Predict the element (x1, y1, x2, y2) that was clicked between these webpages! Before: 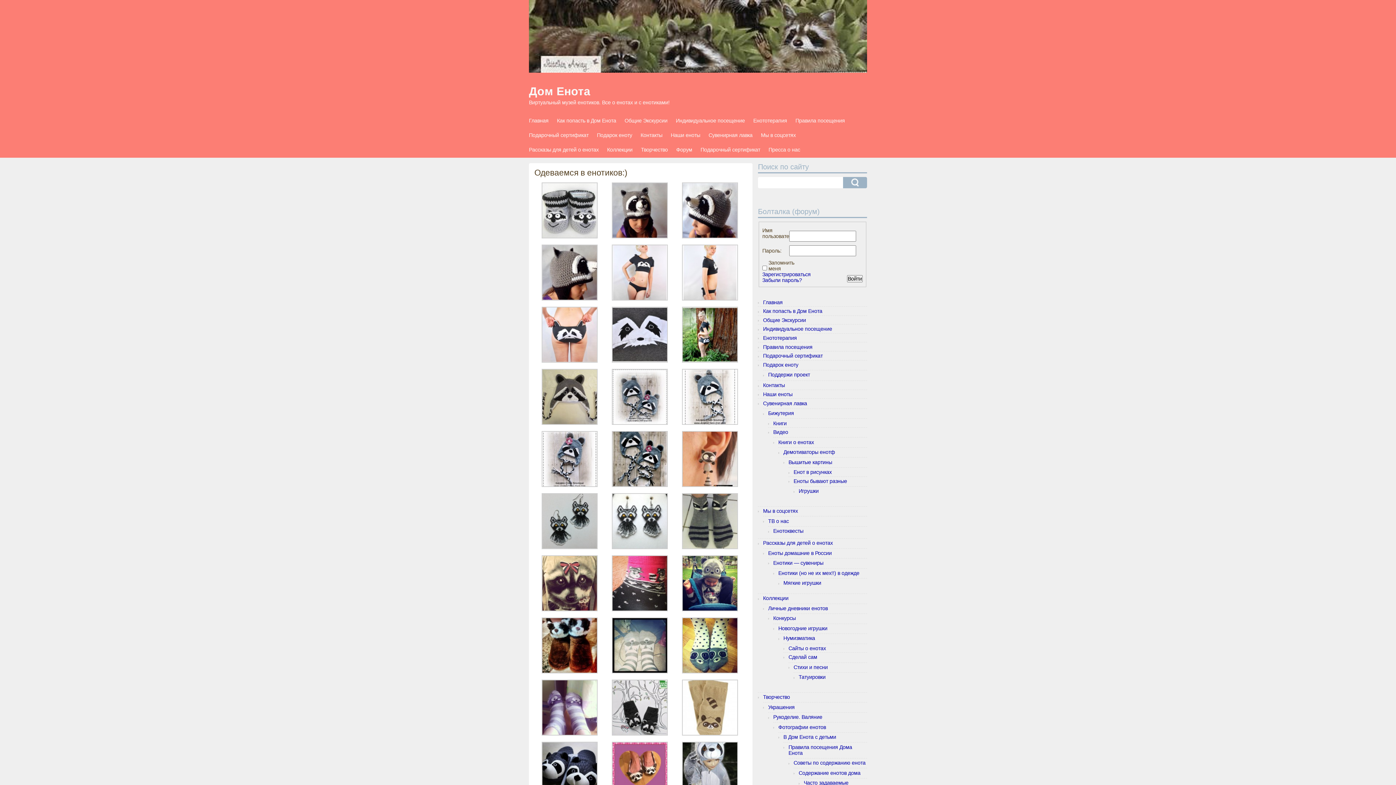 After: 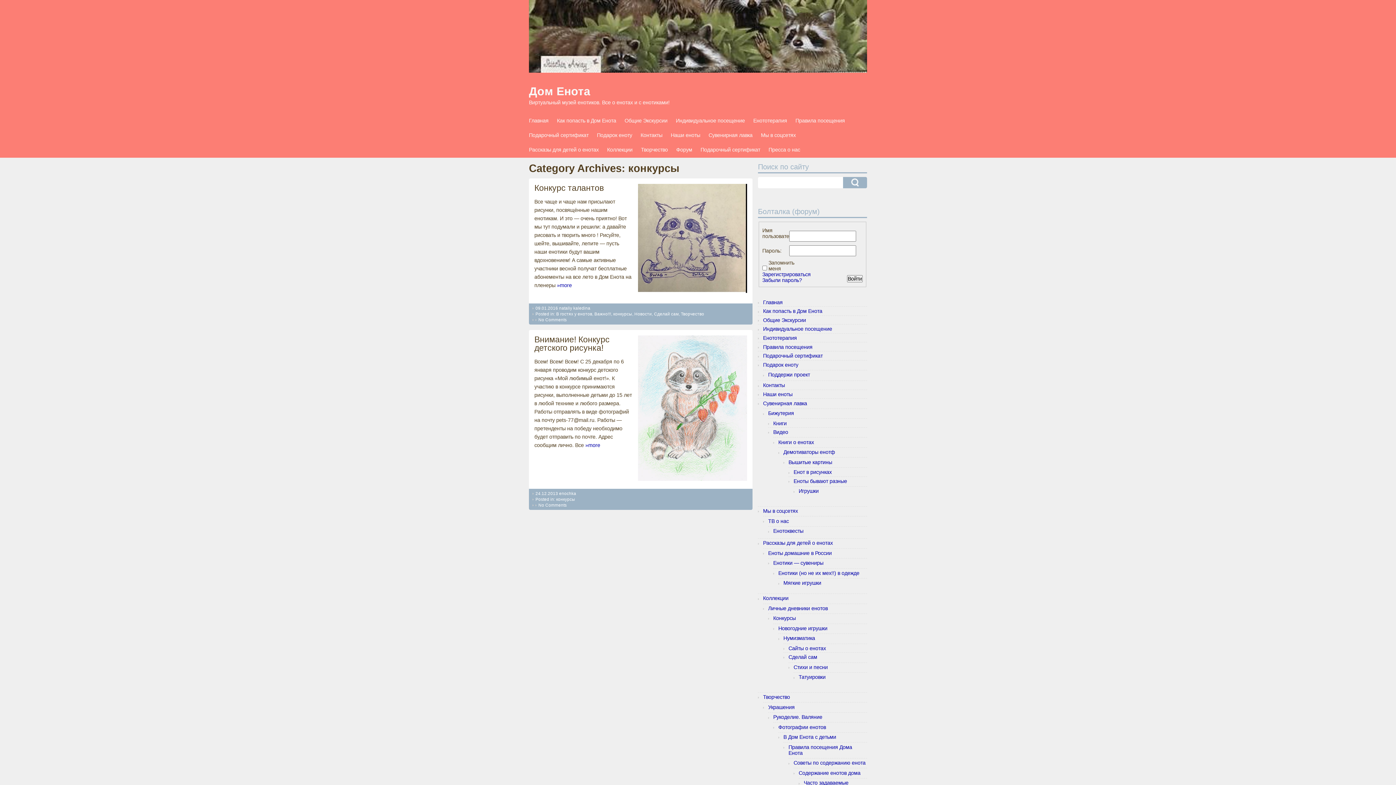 Action: label: Конкурсы bbox: (773, 615, 796, 621)